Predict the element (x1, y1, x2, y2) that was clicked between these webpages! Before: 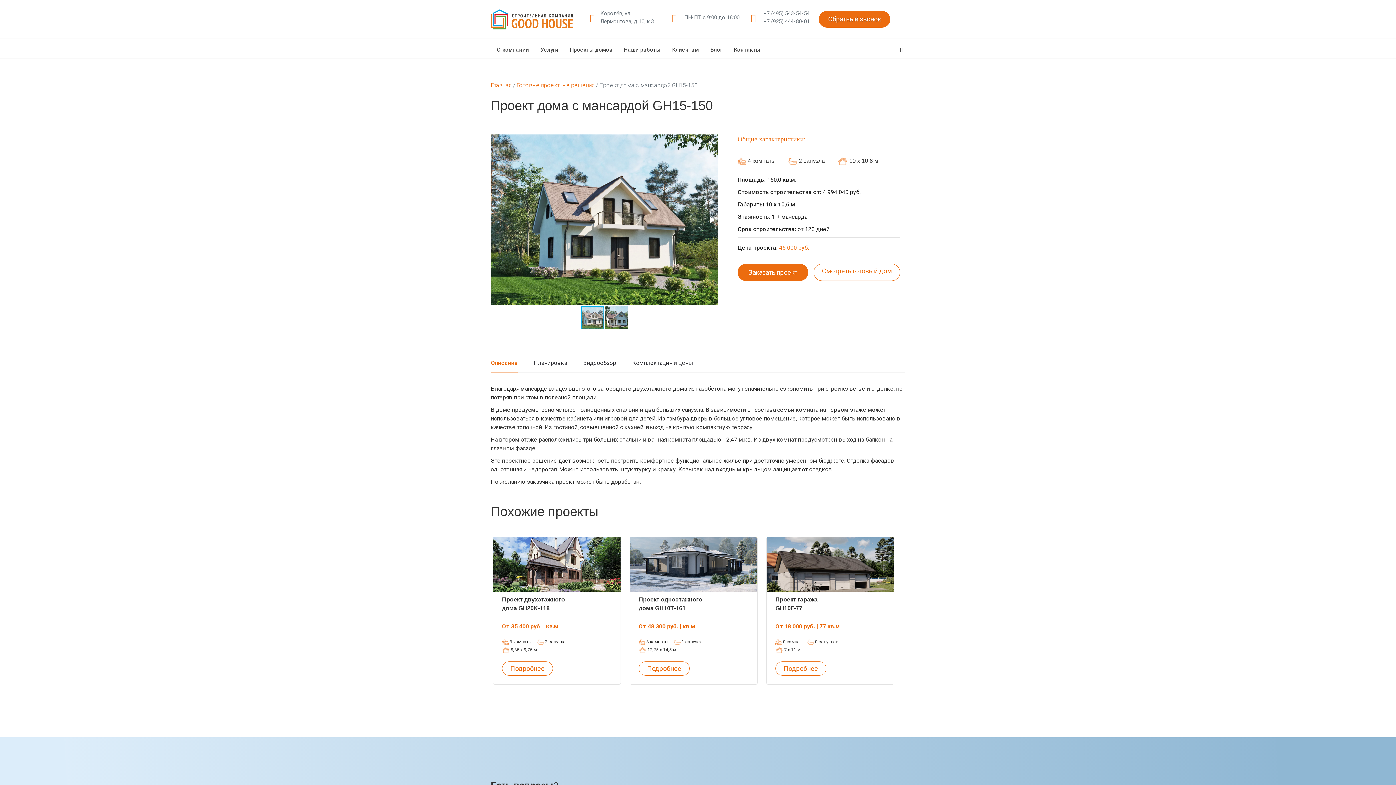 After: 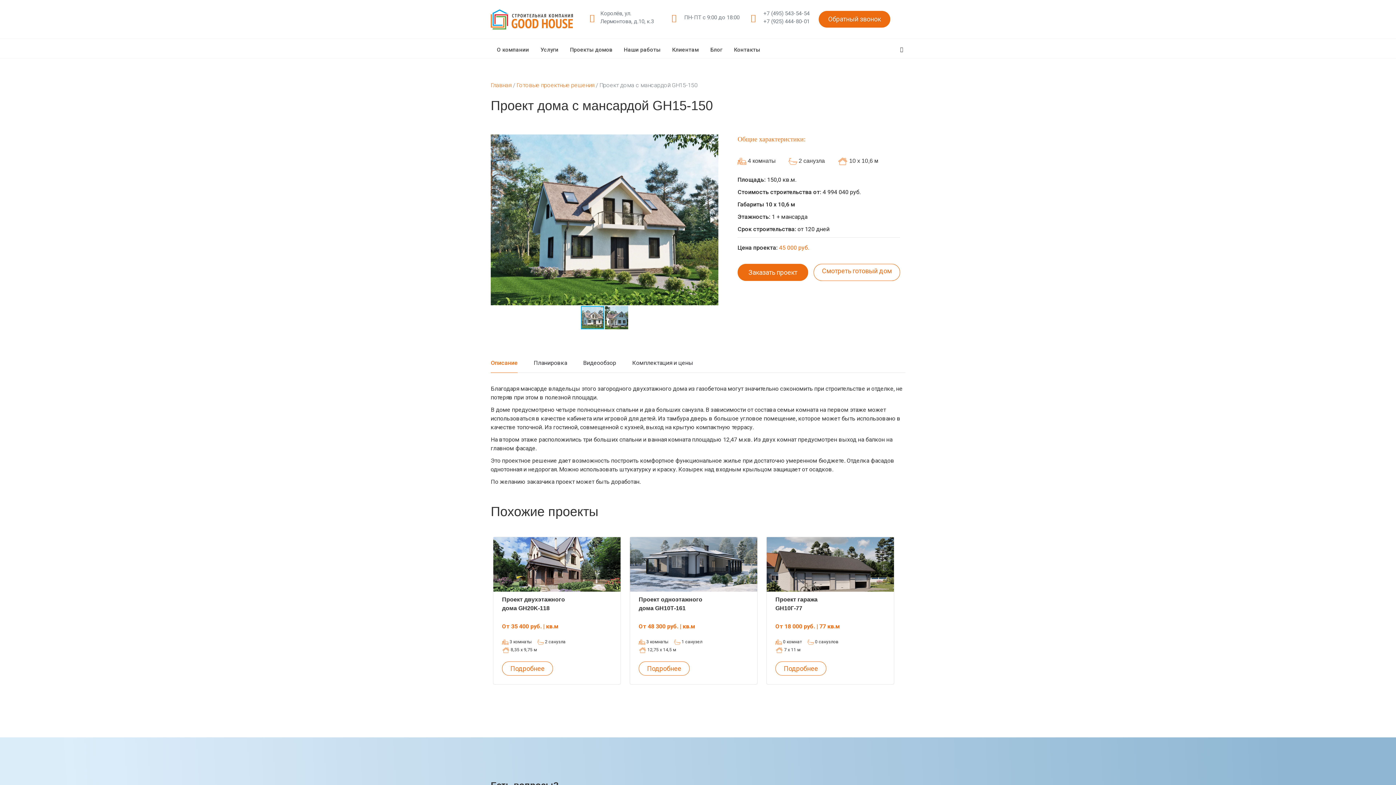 Action: label: Комплектация и цены bbox: (632, 359, 693, 372)